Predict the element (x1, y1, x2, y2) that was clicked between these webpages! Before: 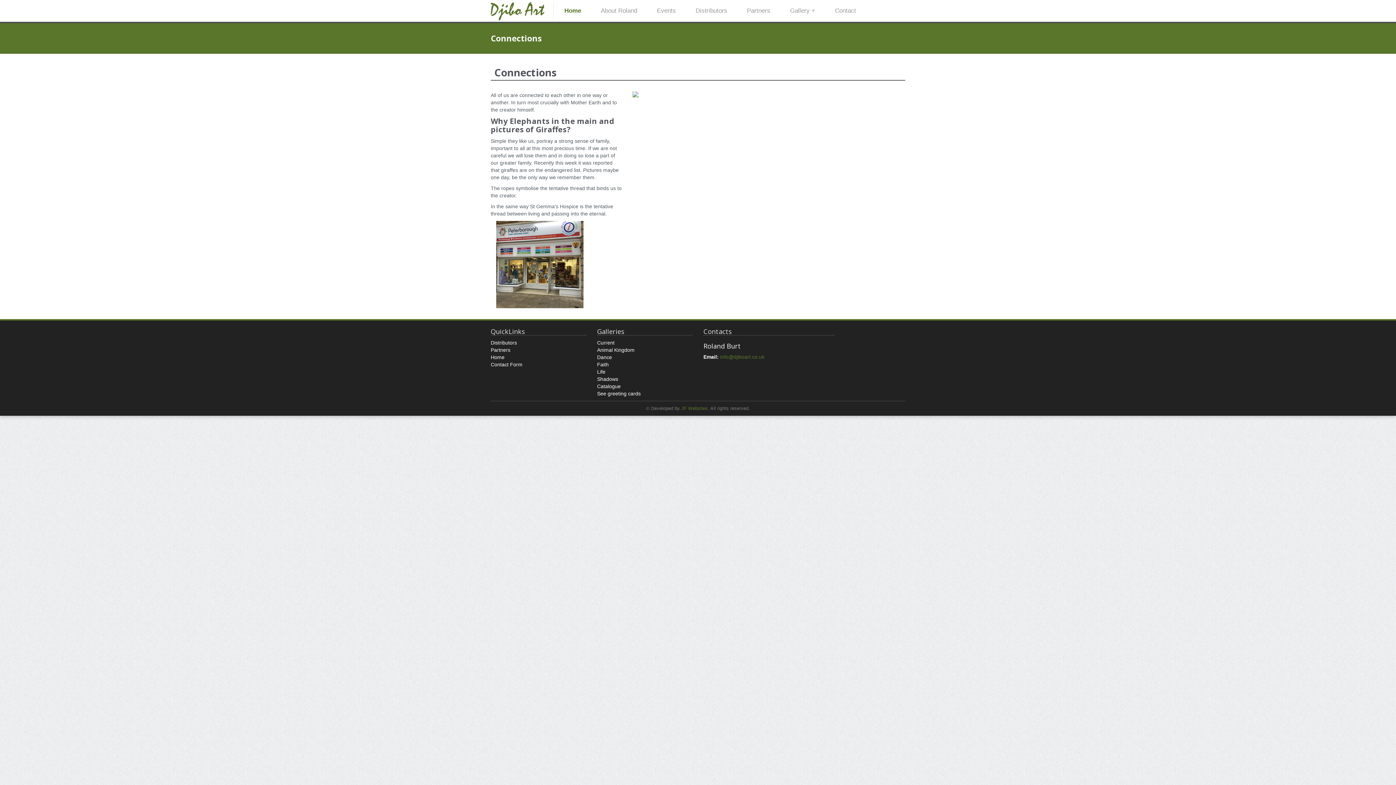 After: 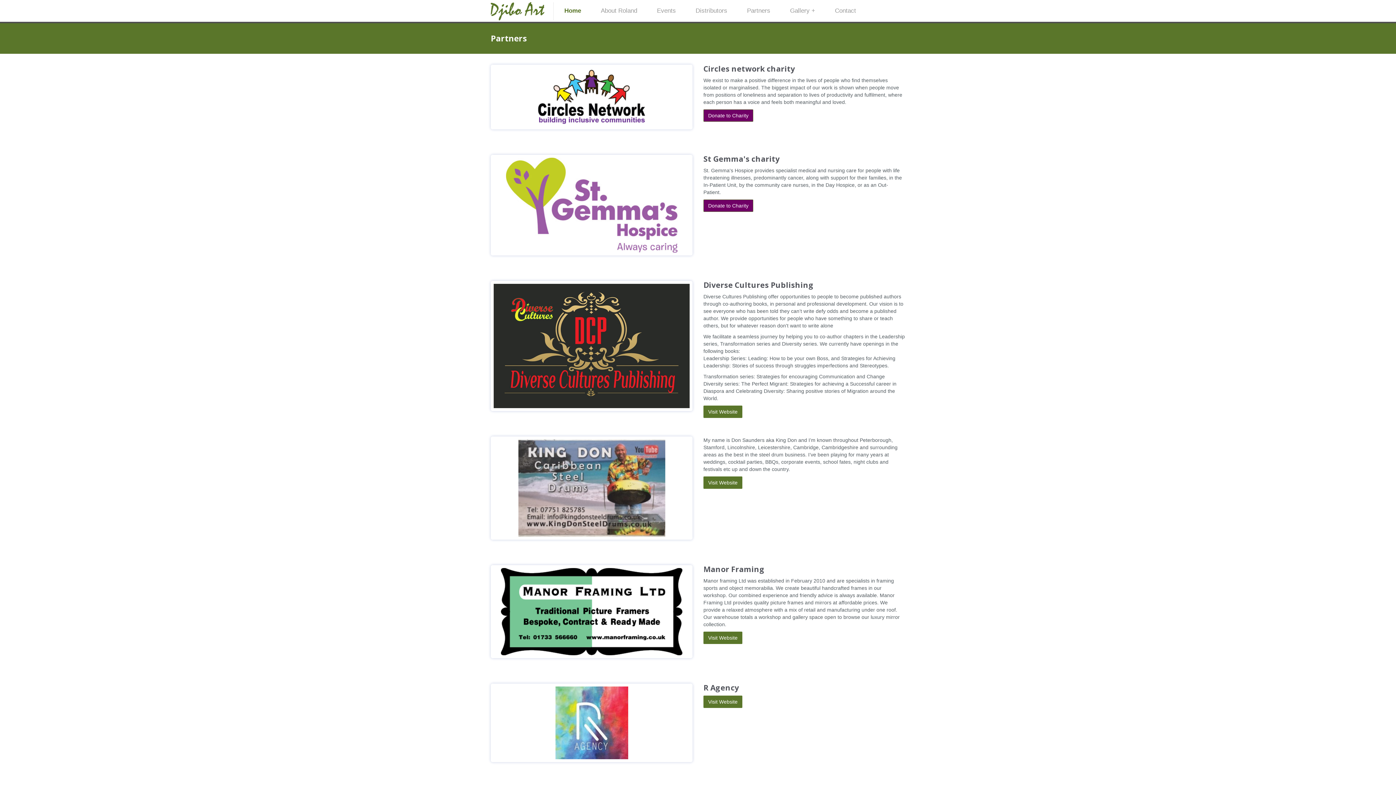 Action: bbox: (738, 0, 779, 21) label: Partners